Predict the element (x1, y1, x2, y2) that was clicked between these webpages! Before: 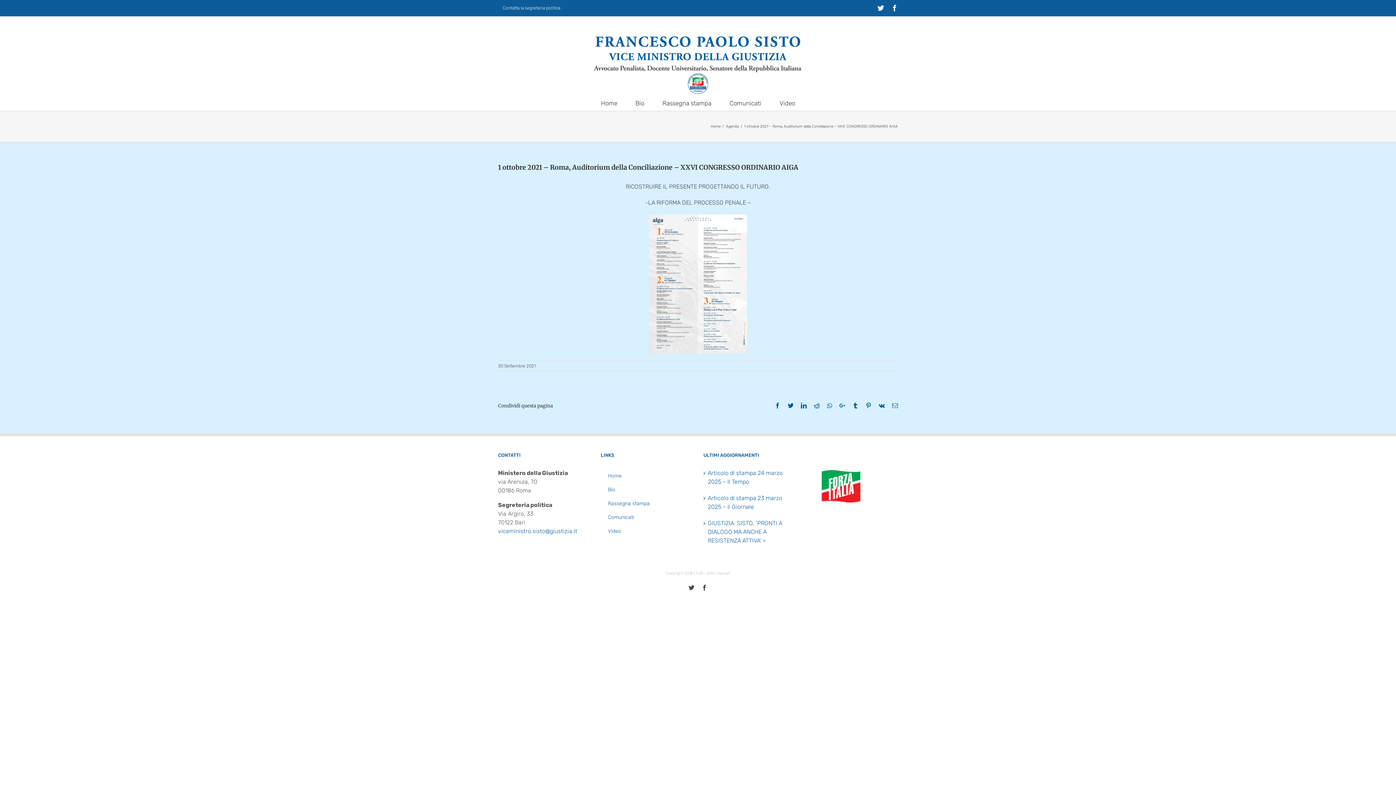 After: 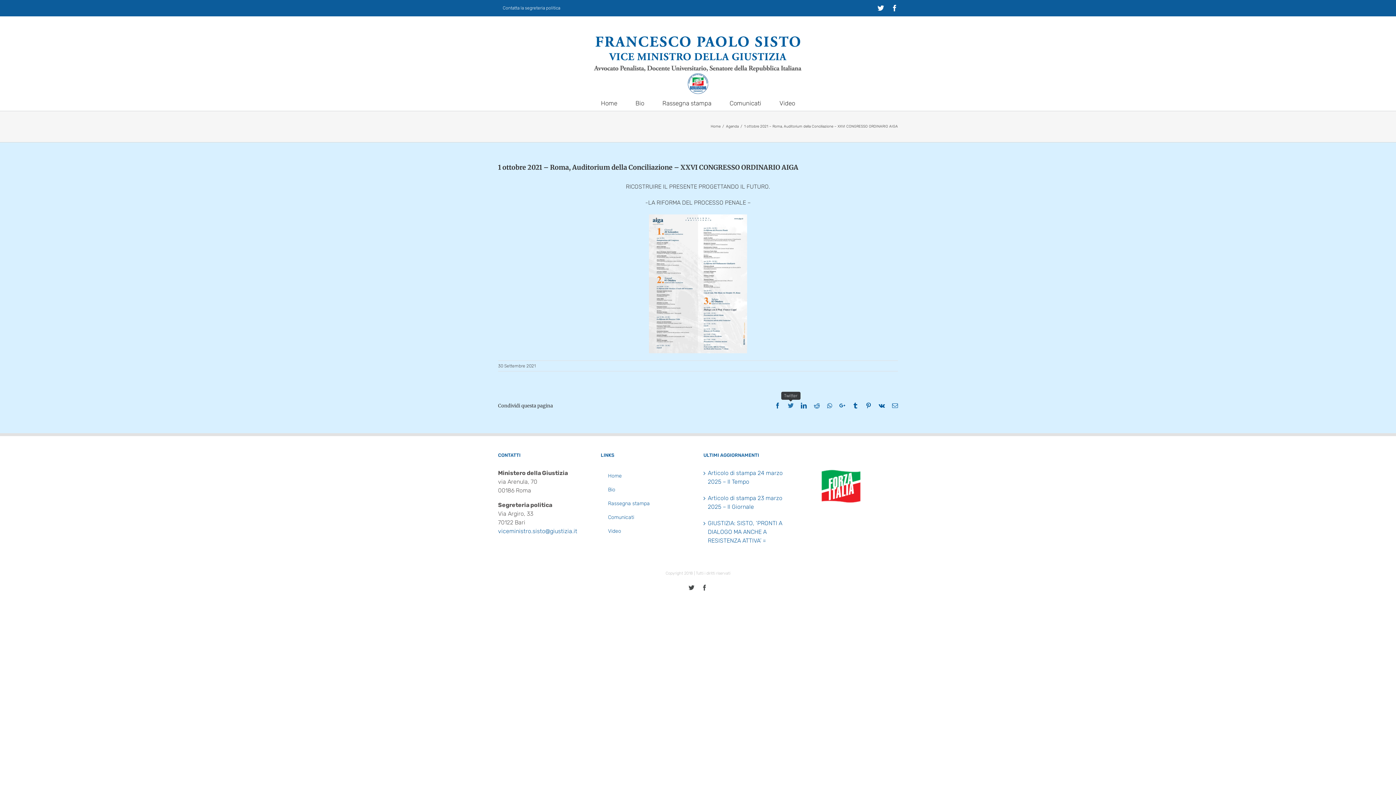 Action: label: Twitter bbox: (788, 402, 793, 408)